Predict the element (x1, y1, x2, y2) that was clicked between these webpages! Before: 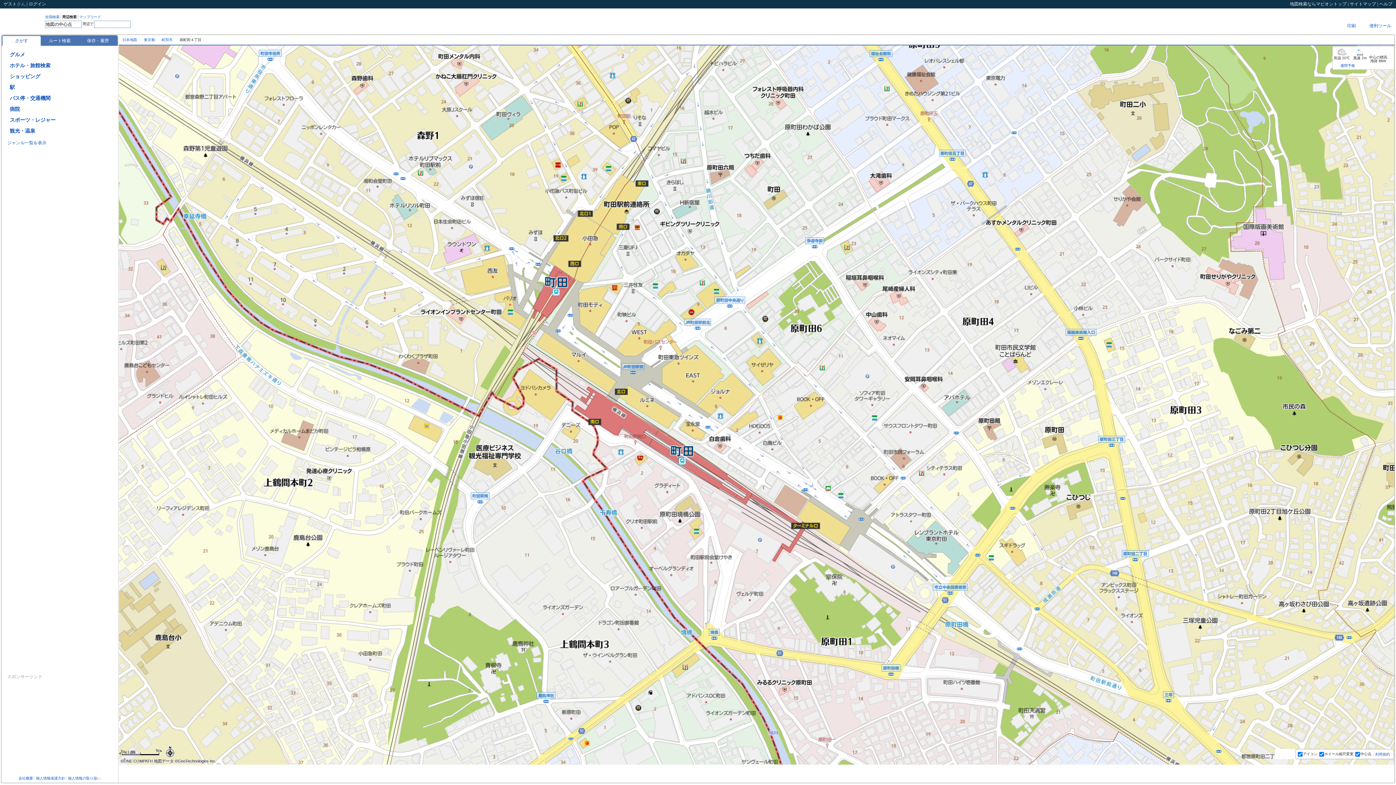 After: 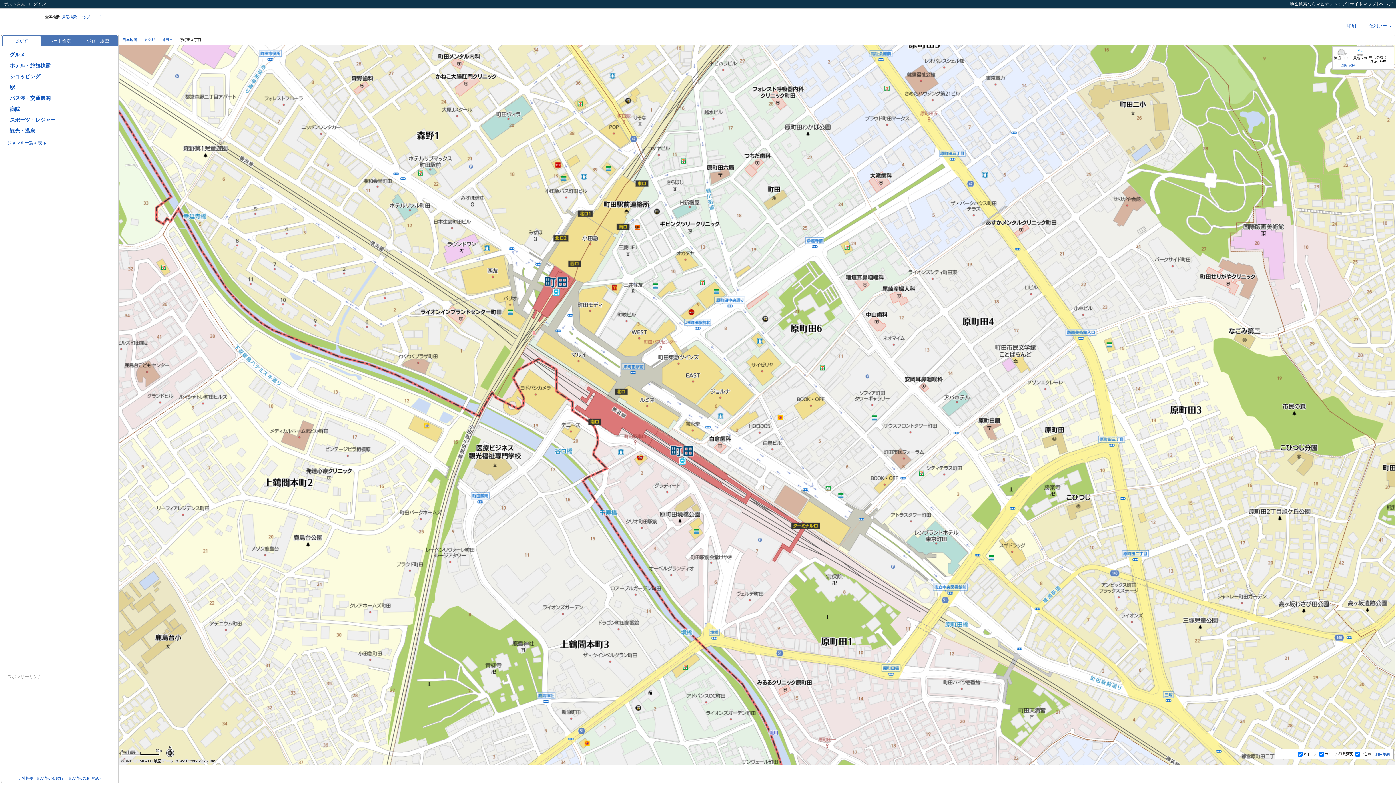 Action: bbox: (45, 14, 59, 18) label: 全国検索